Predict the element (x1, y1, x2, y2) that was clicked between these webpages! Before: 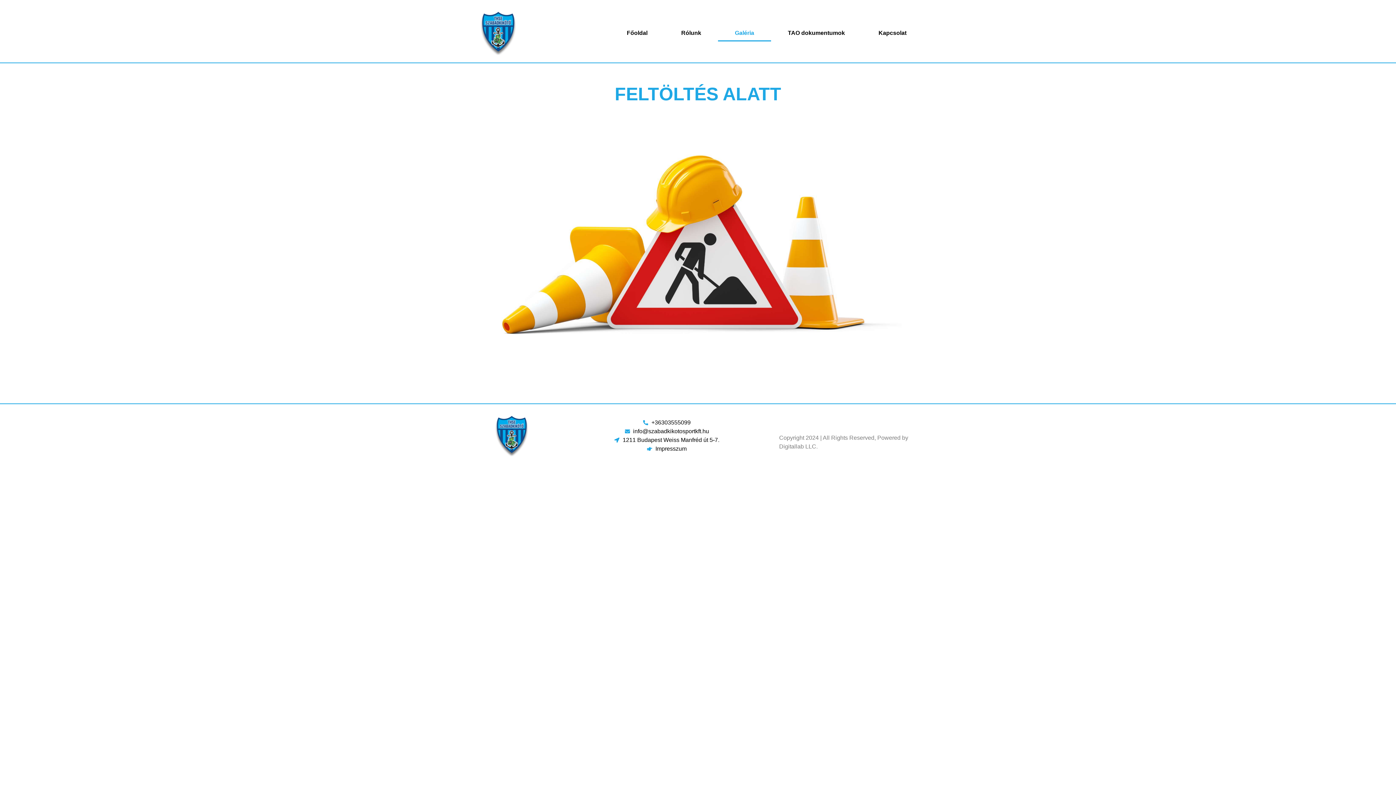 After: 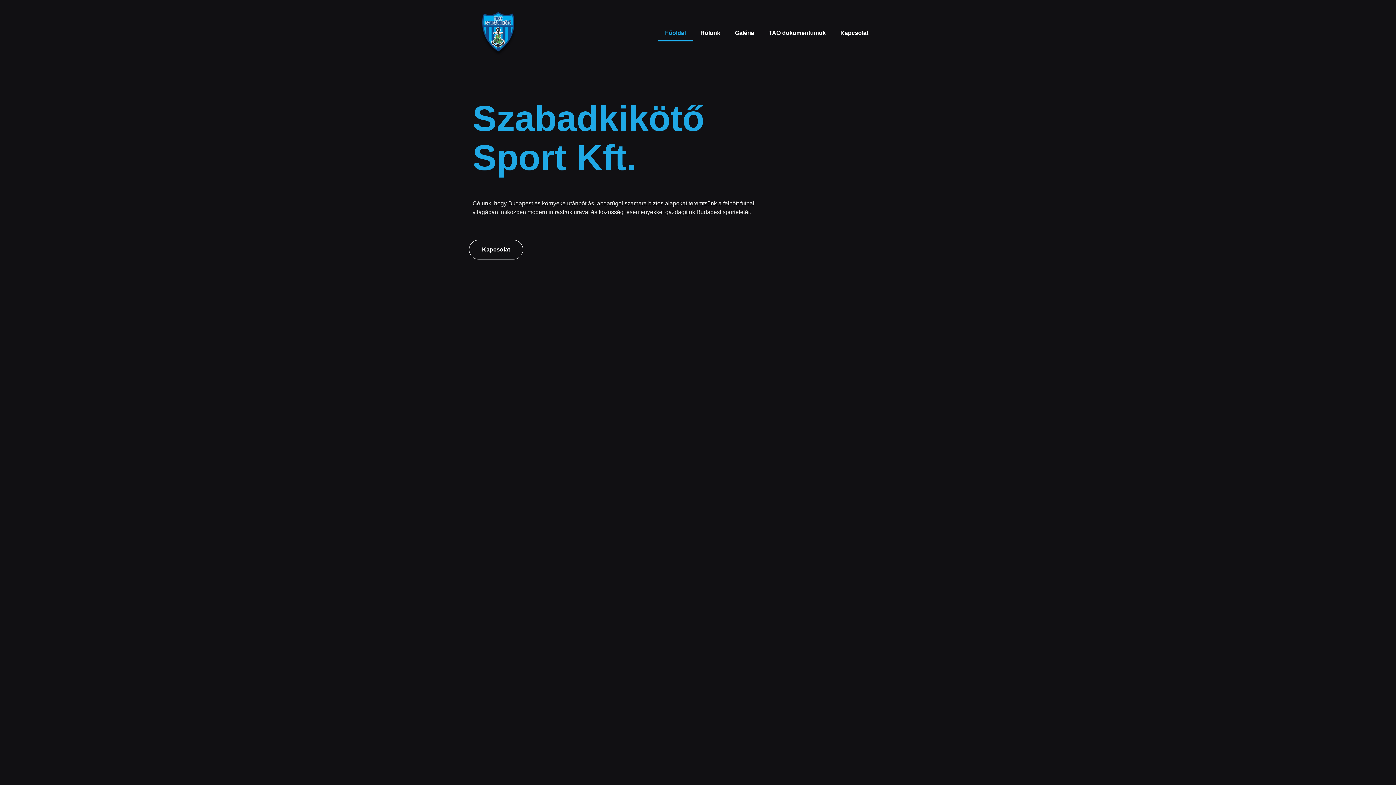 Action: label: Főoldal bbox: (610, 24, 664, 41)